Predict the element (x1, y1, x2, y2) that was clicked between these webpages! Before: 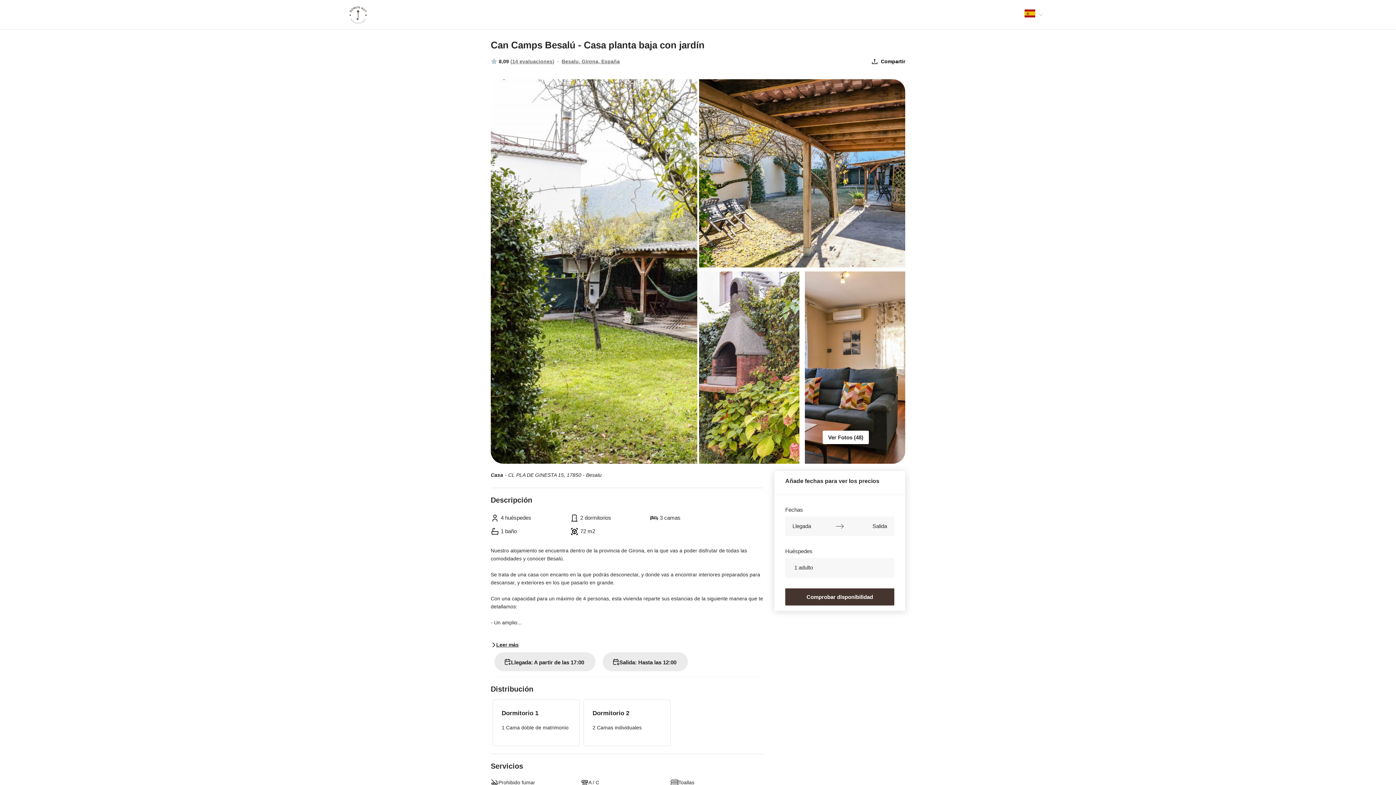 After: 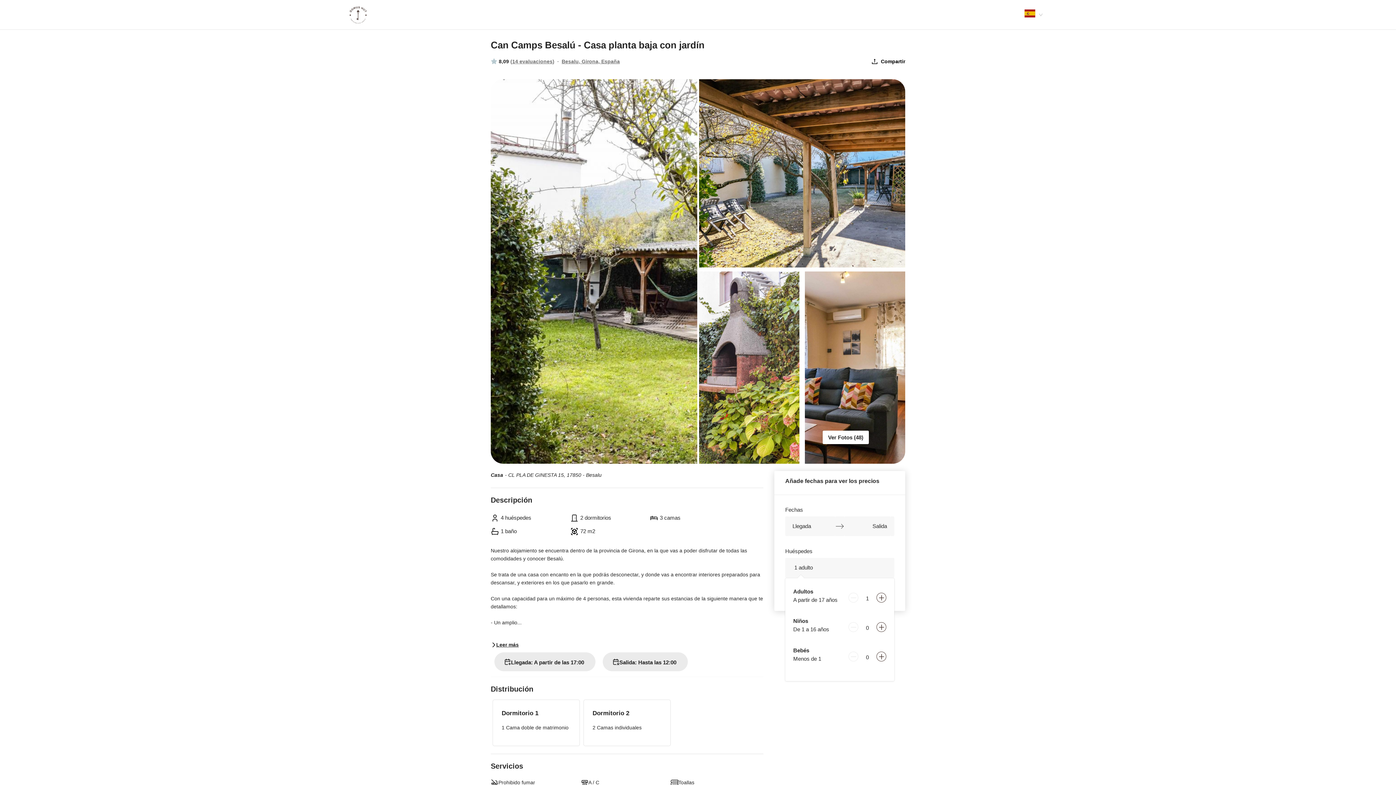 Action: bbox: (785, 558, 894, 577) label: 1 adulto